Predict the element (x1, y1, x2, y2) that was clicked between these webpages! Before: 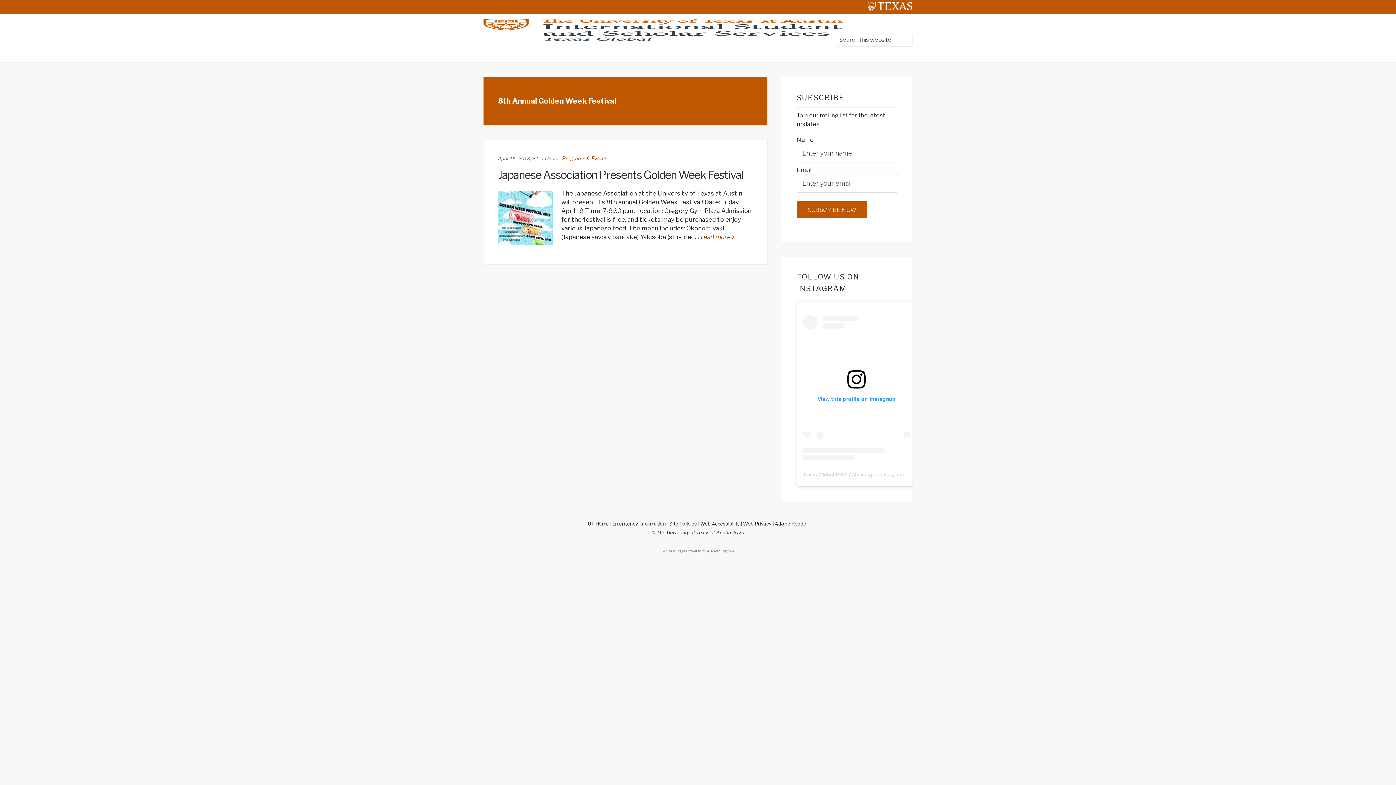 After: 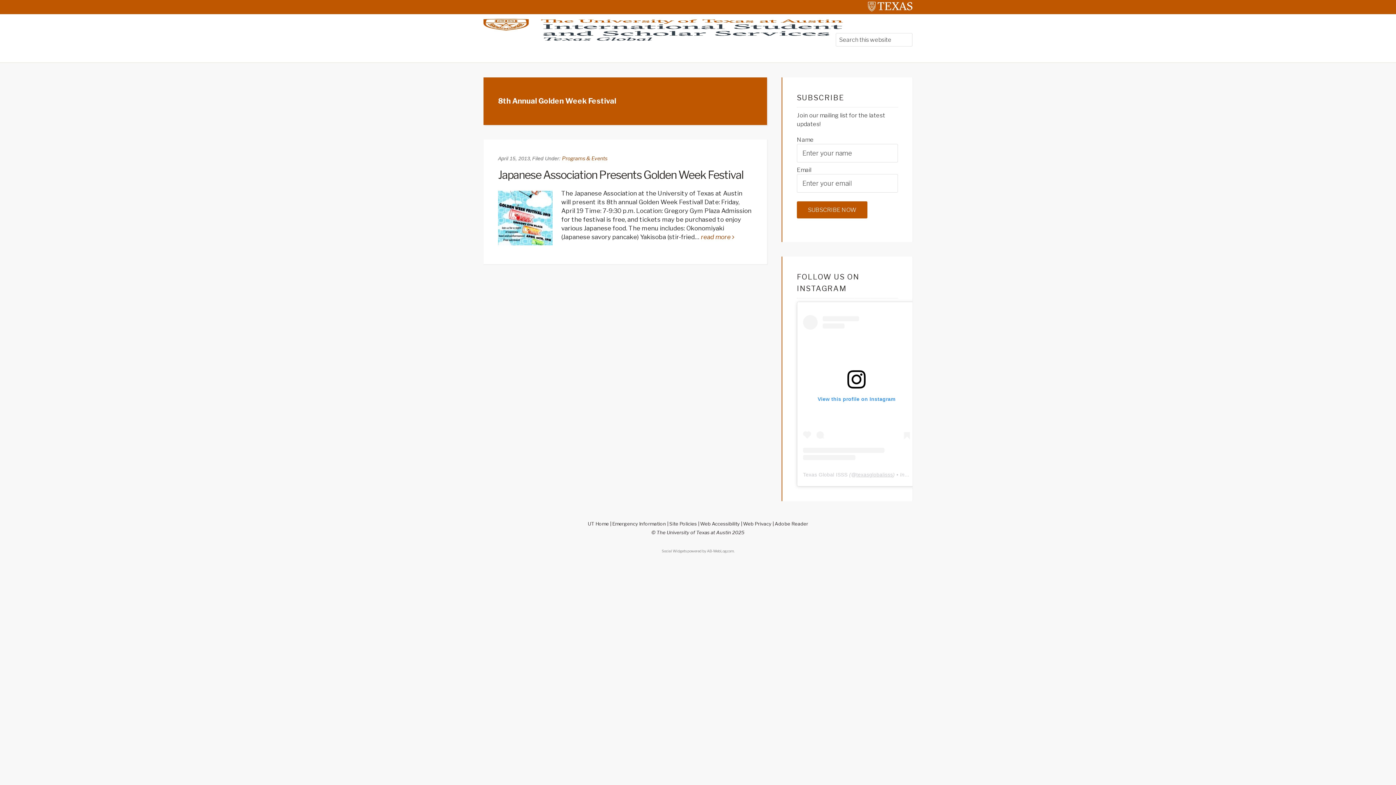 Action: label: texasglobalisss bbox: (856, 471, 893, 477)